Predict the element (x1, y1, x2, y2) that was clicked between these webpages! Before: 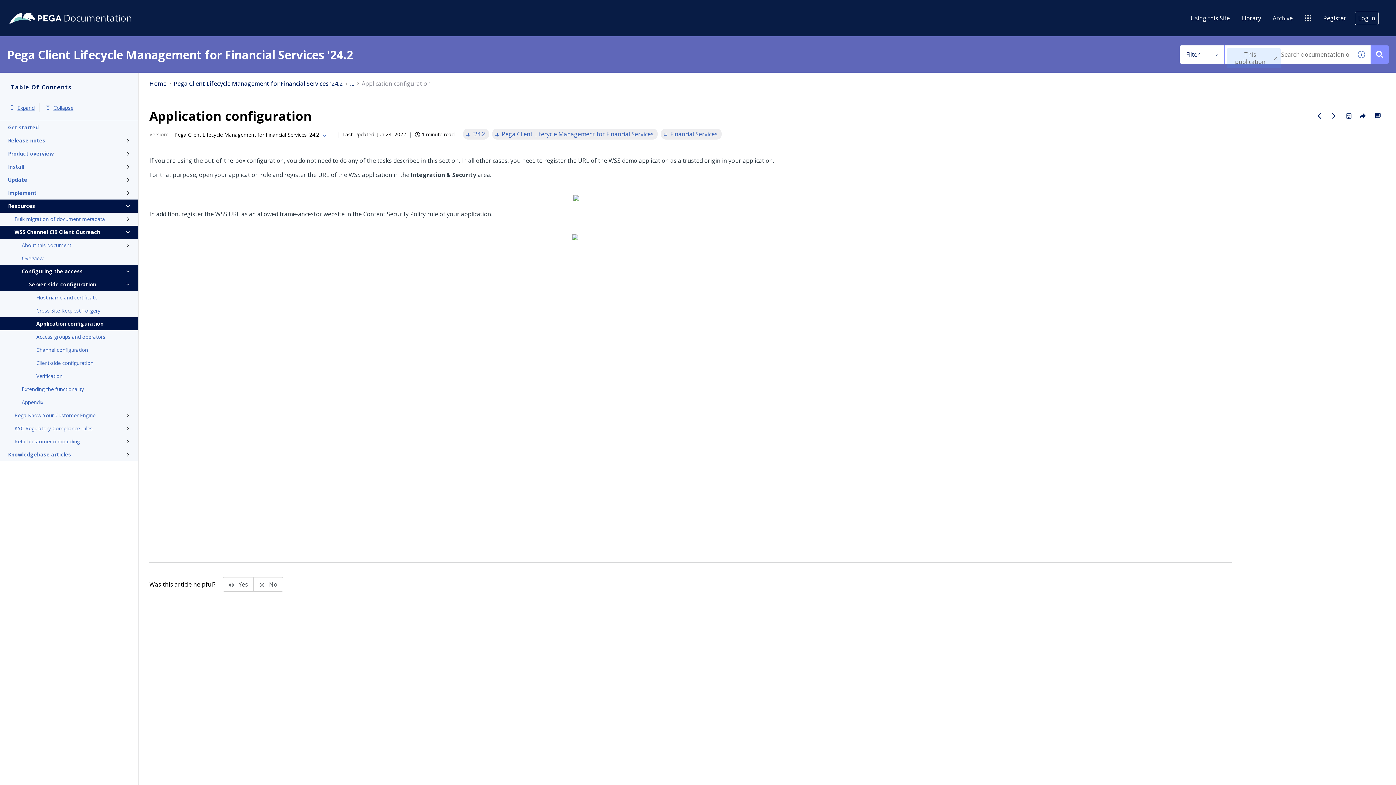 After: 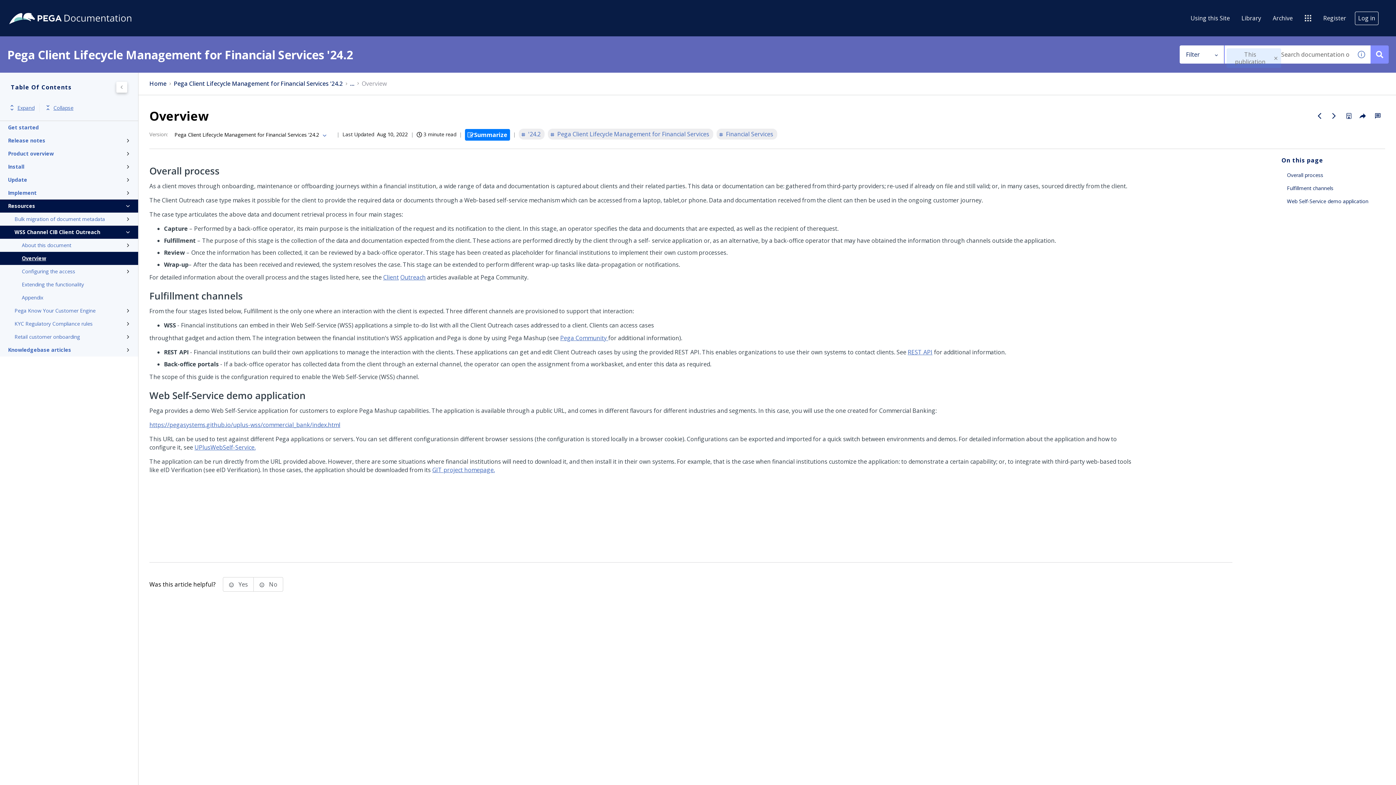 Action: label: Overview bbox: (21, 254, 123, 262)